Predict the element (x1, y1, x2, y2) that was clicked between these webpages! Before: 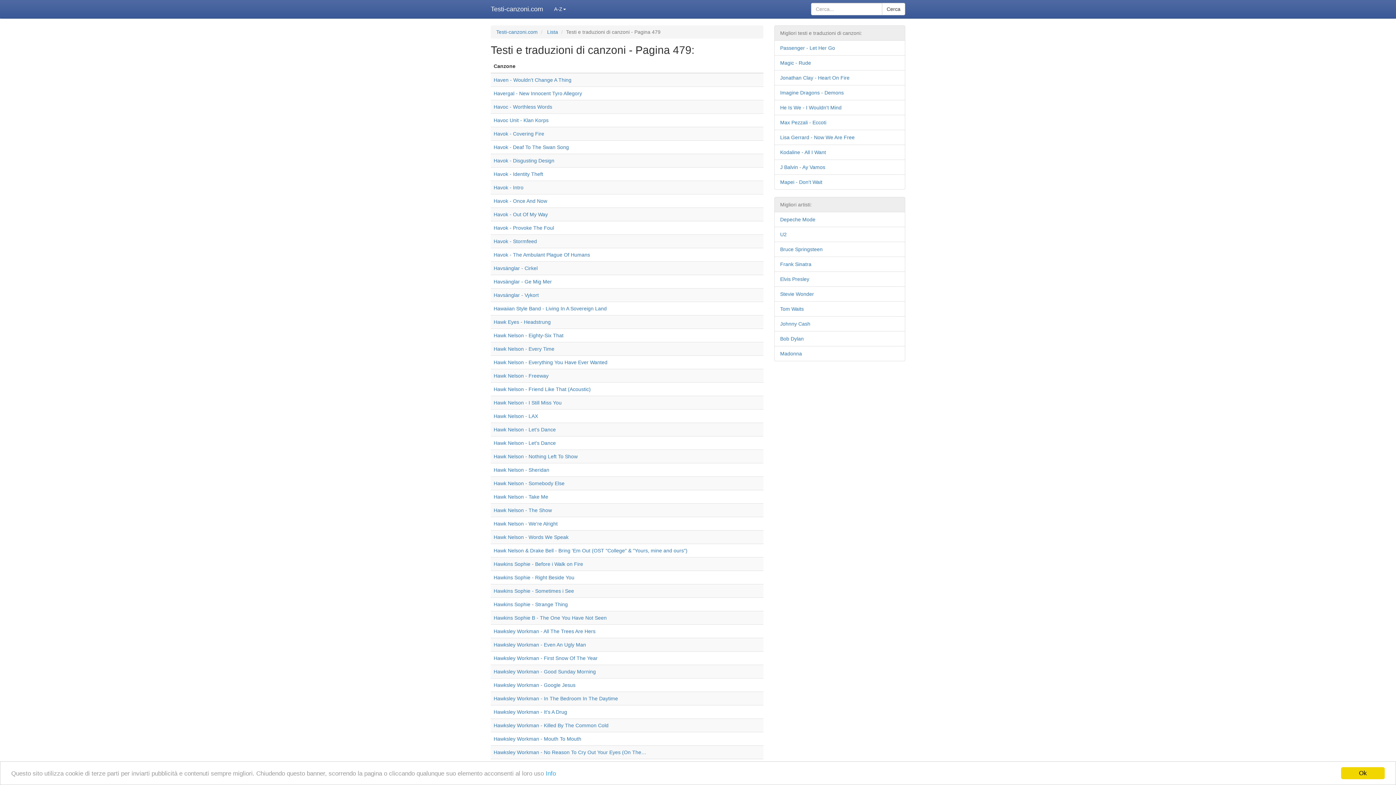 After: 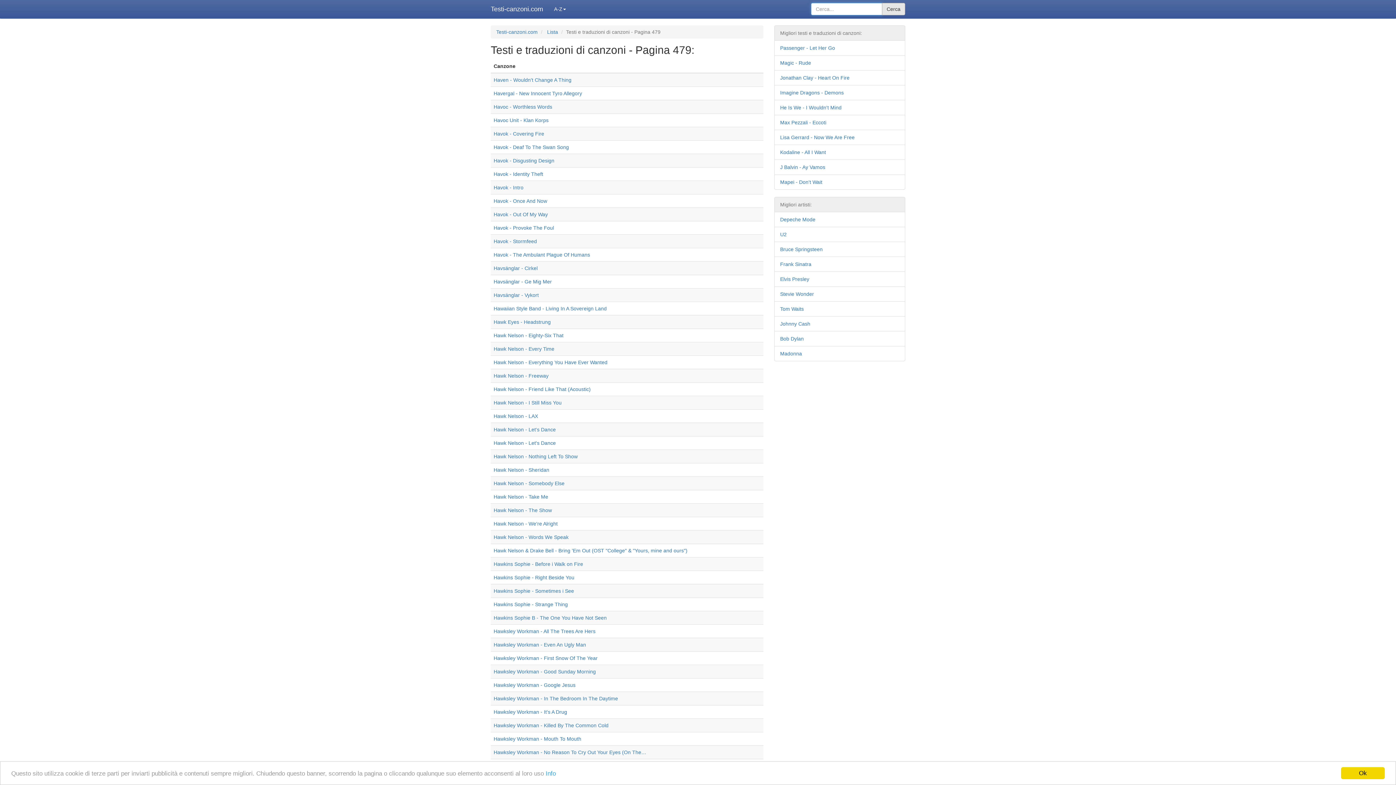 Action: bbox: (882, 2, 905, 15) label: Cerca